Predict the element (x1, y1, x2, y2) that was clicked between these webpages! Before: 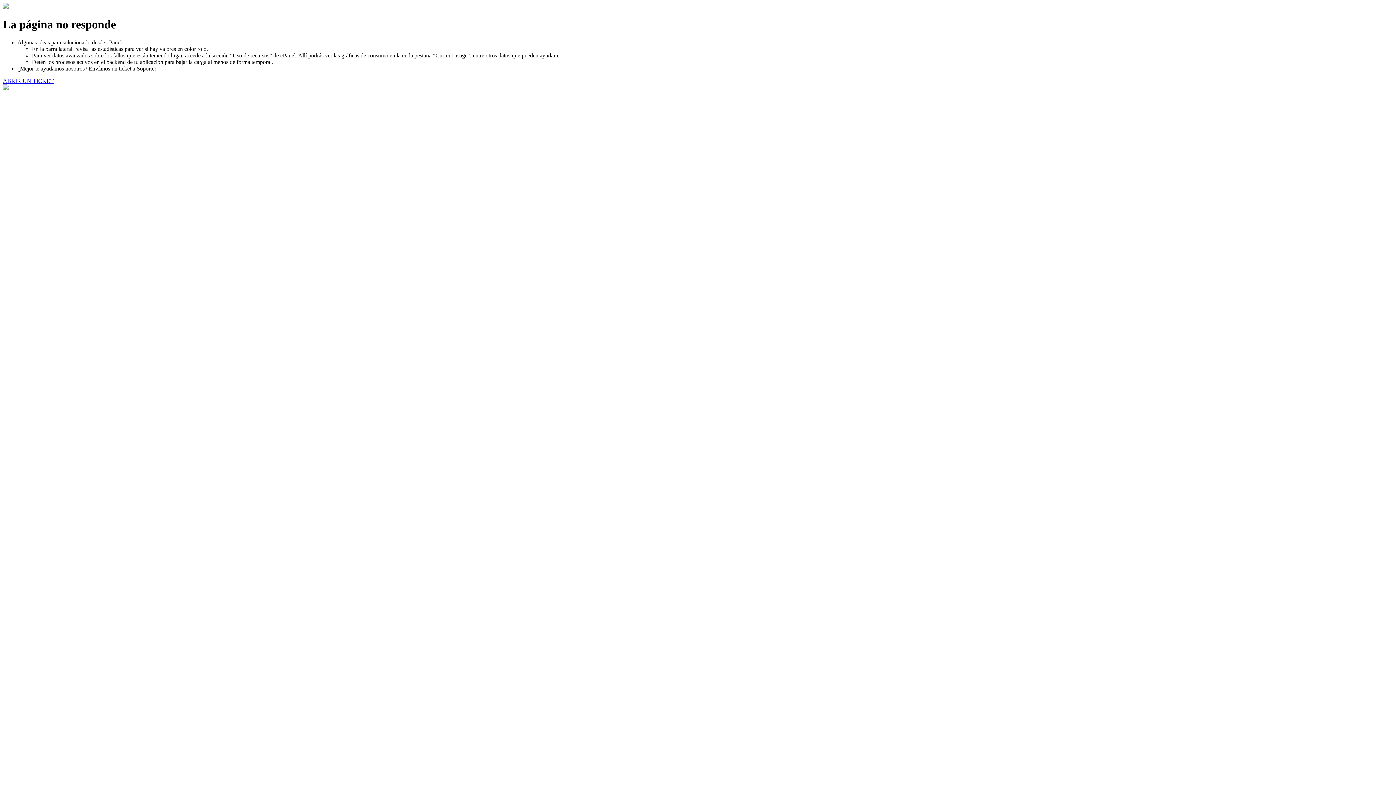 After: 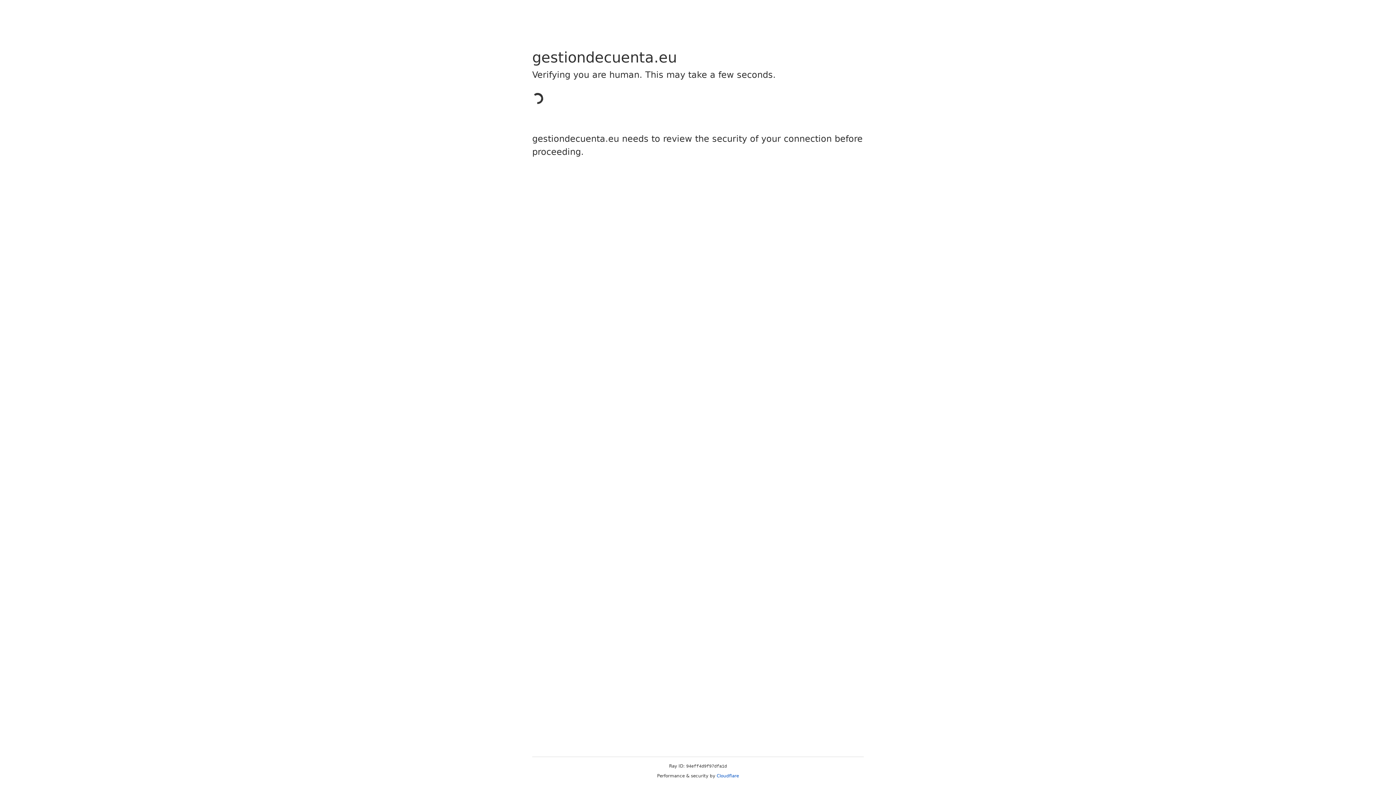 Action: label: ABRIR UN TICKET bbox: (2, 77, 53, 83)